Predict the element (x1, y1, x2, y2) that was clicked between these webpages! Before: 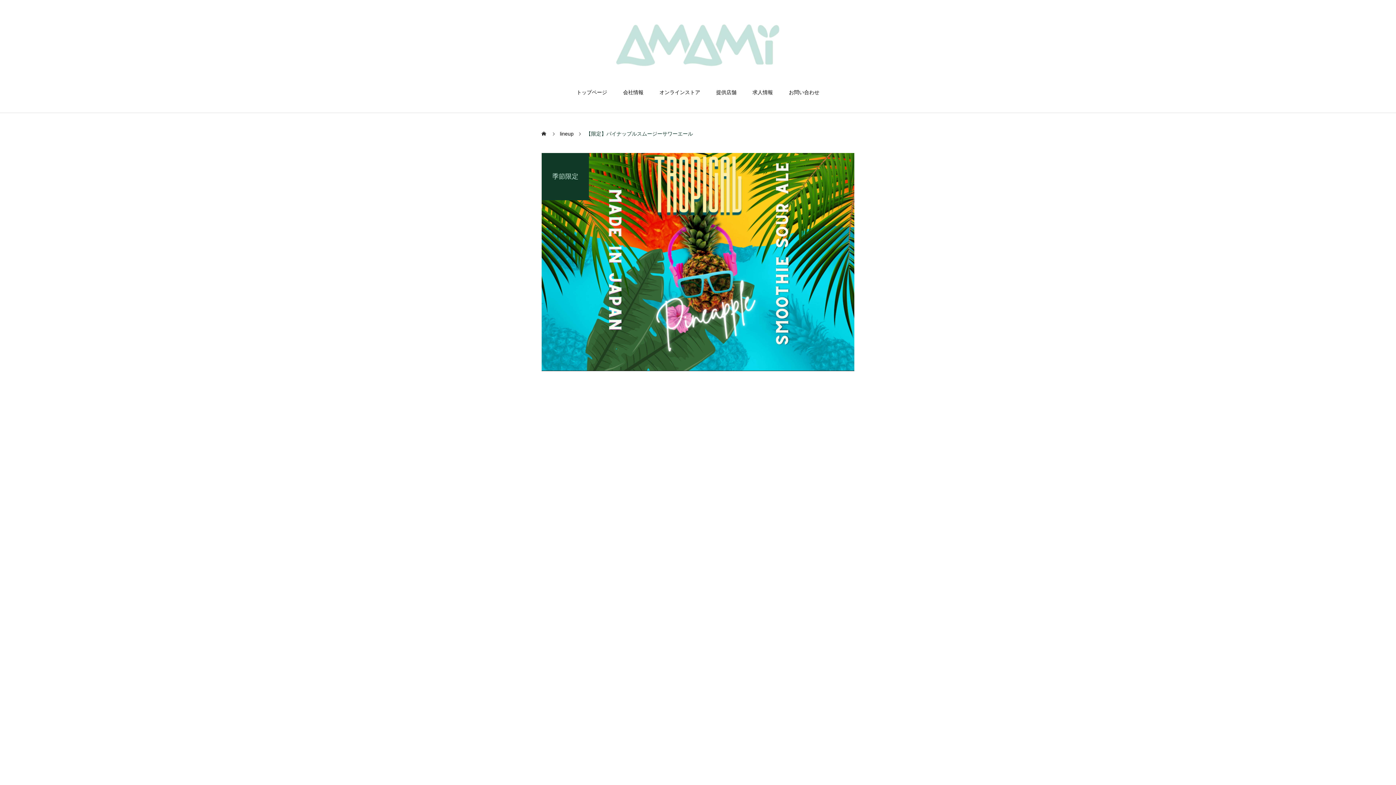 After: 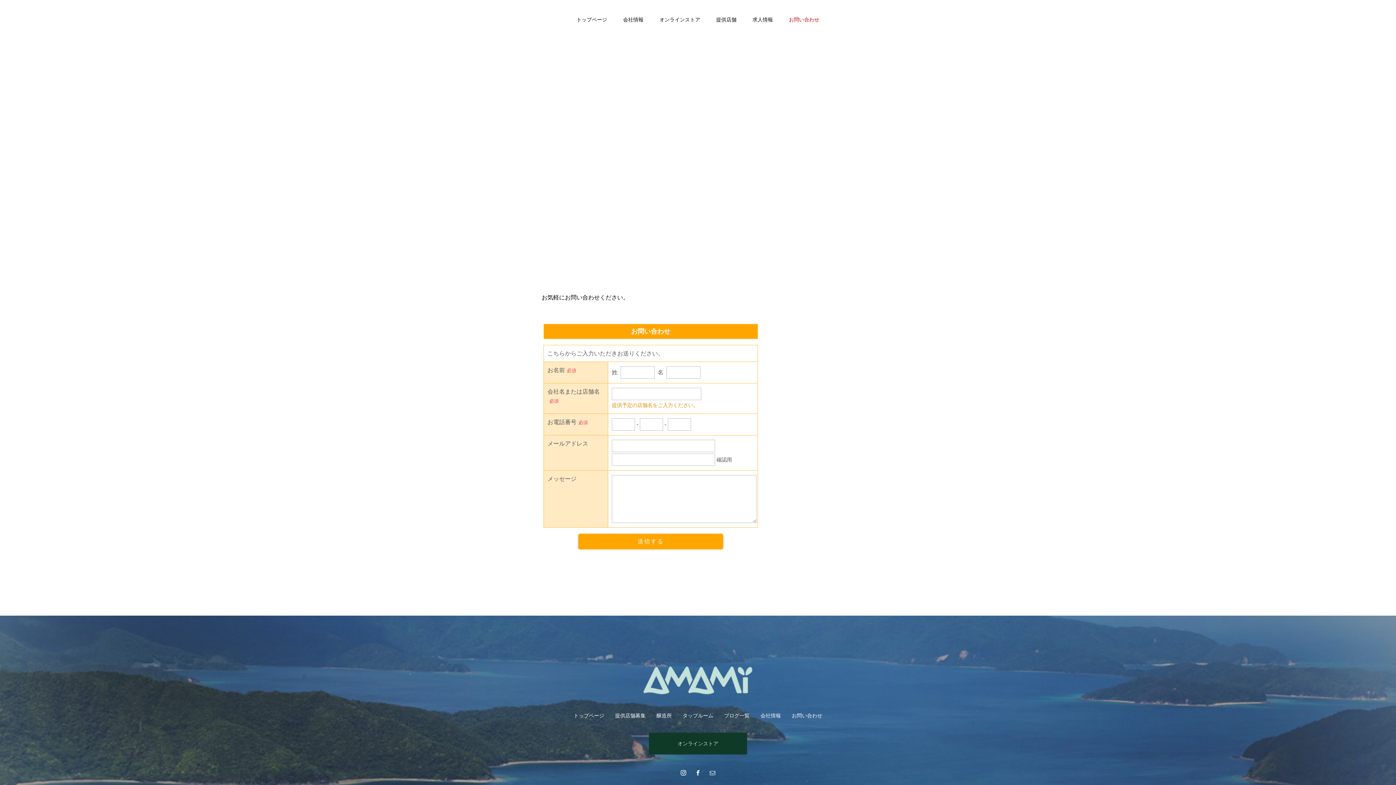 Action: bbox: (781, 82, 827, 113) label: お問い合わせ